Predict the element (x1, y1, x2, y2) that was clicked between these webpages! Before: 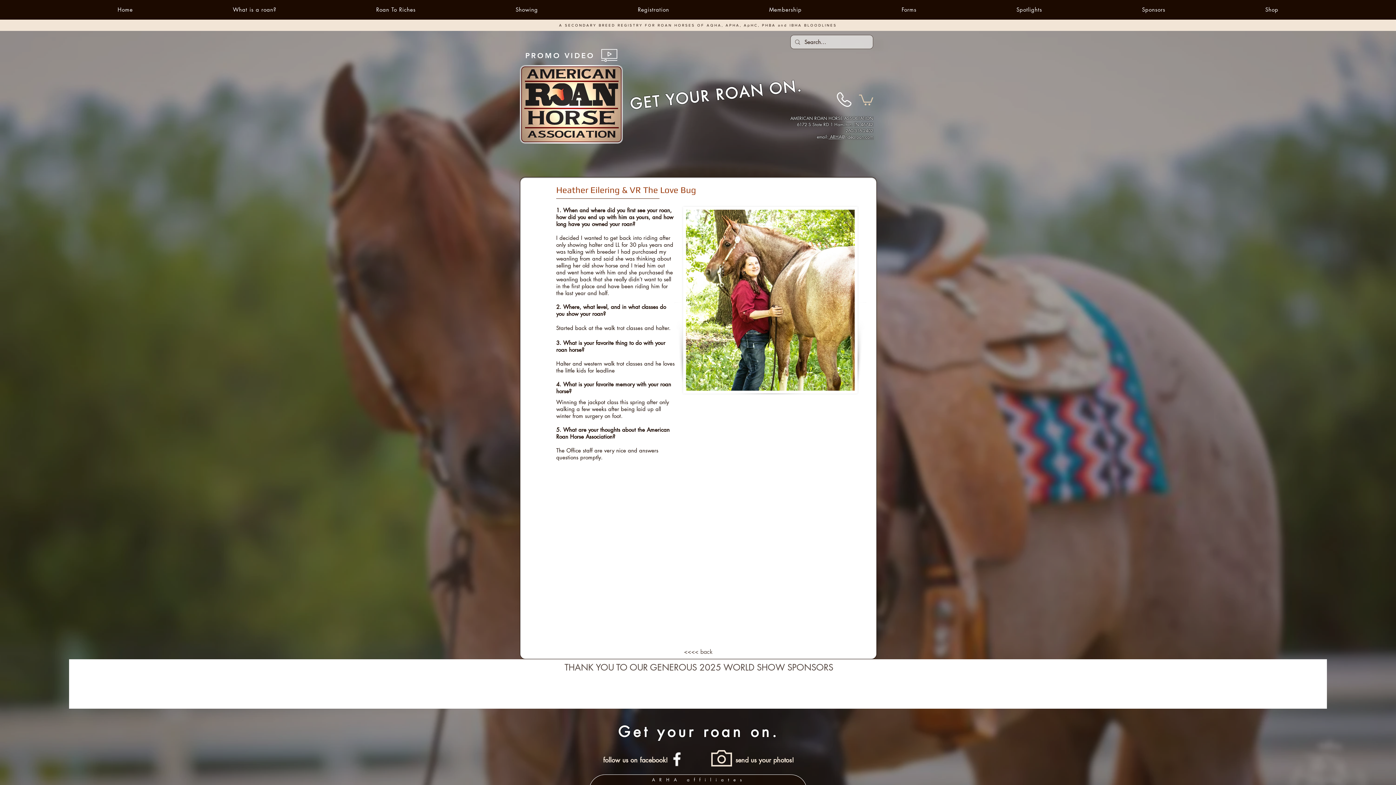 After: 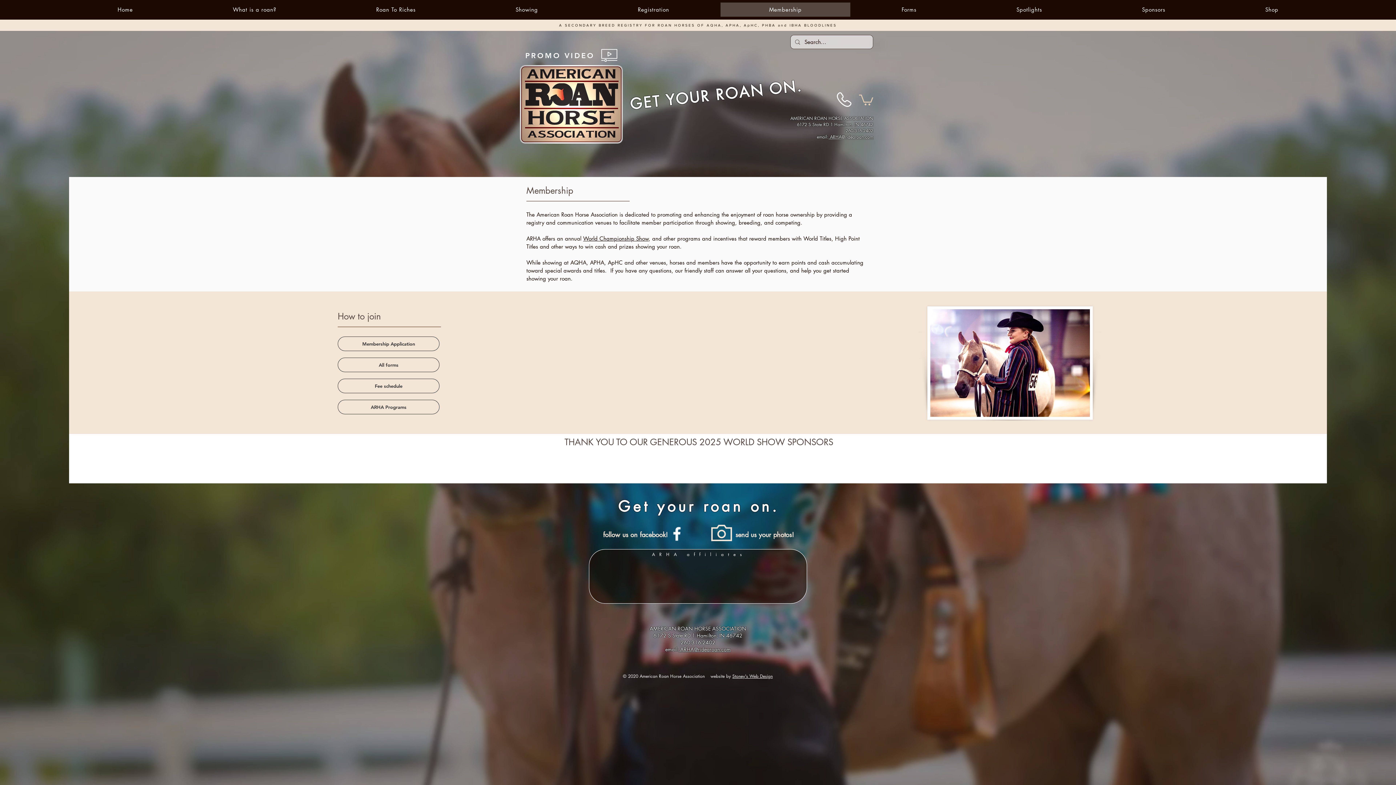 Action: label: Membership bbox: (720, 2, 850, 16)